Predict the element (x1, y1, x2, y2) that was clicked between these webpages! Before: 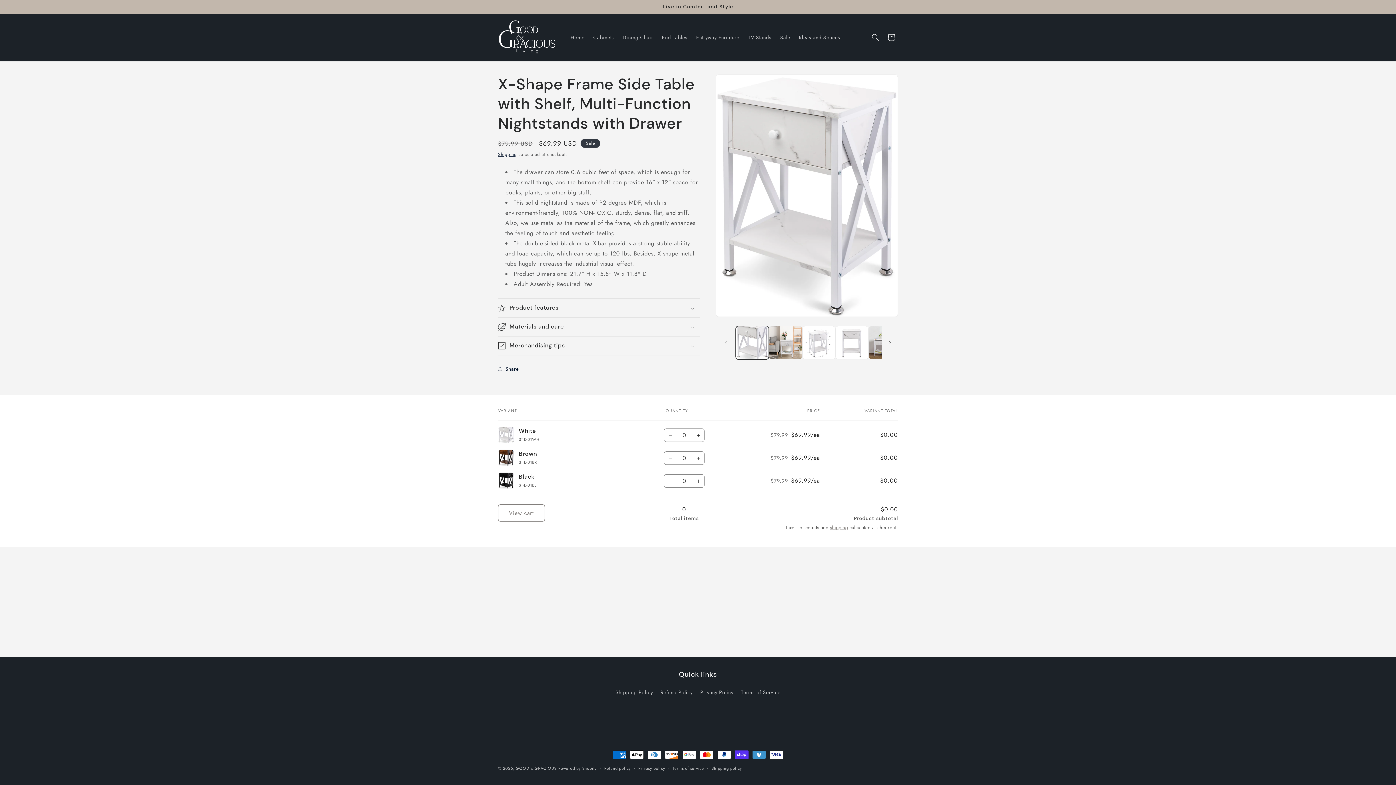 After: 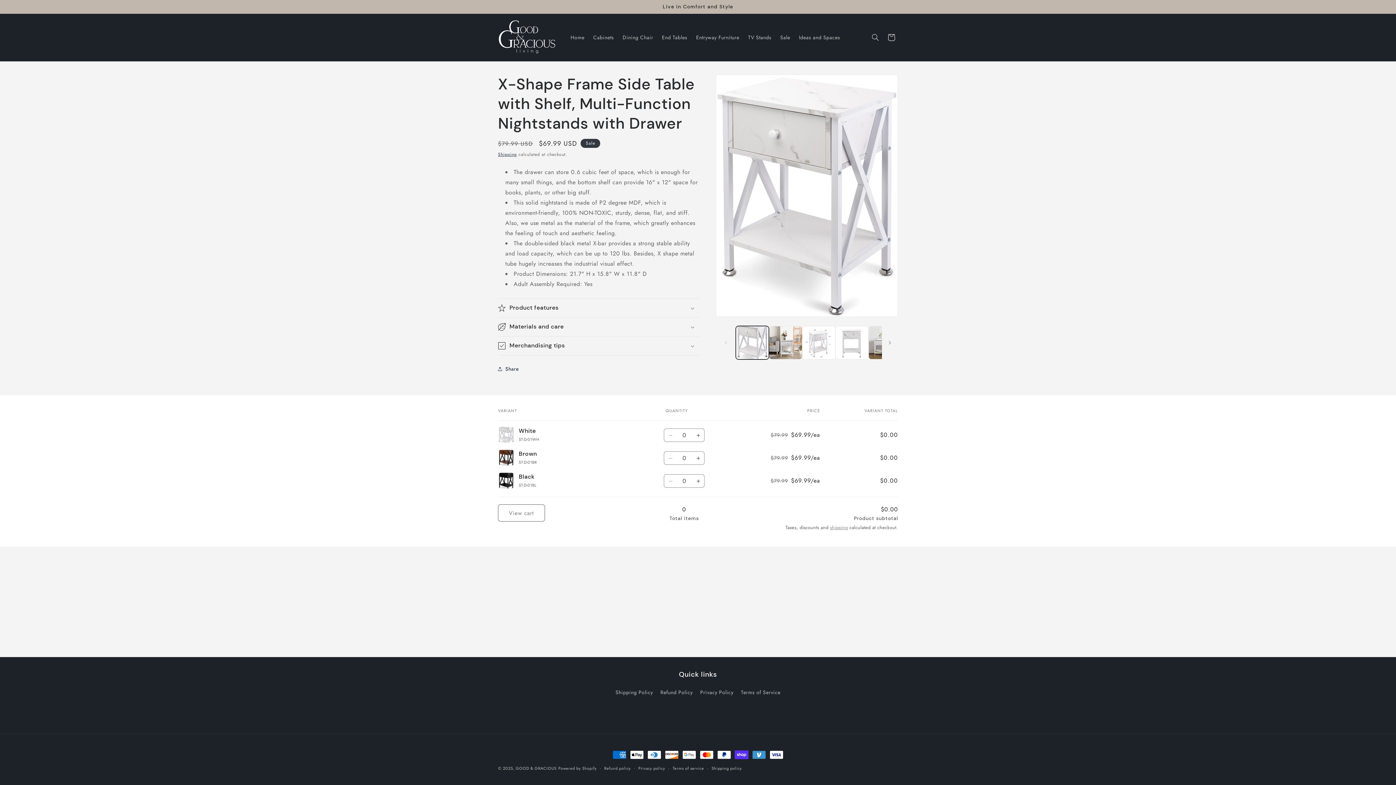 Action: bbox: (664, 474, 677, 488) label: Decrease quantity for Black